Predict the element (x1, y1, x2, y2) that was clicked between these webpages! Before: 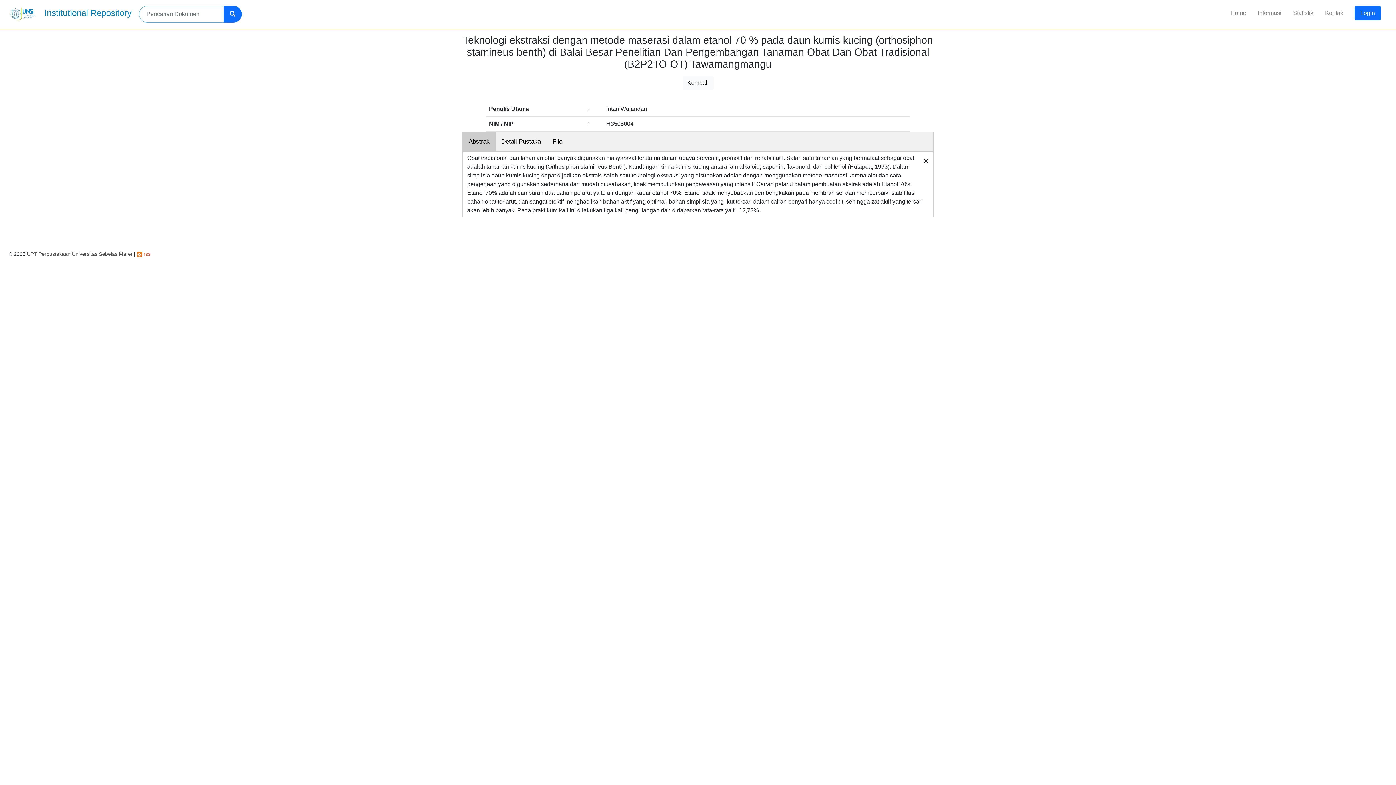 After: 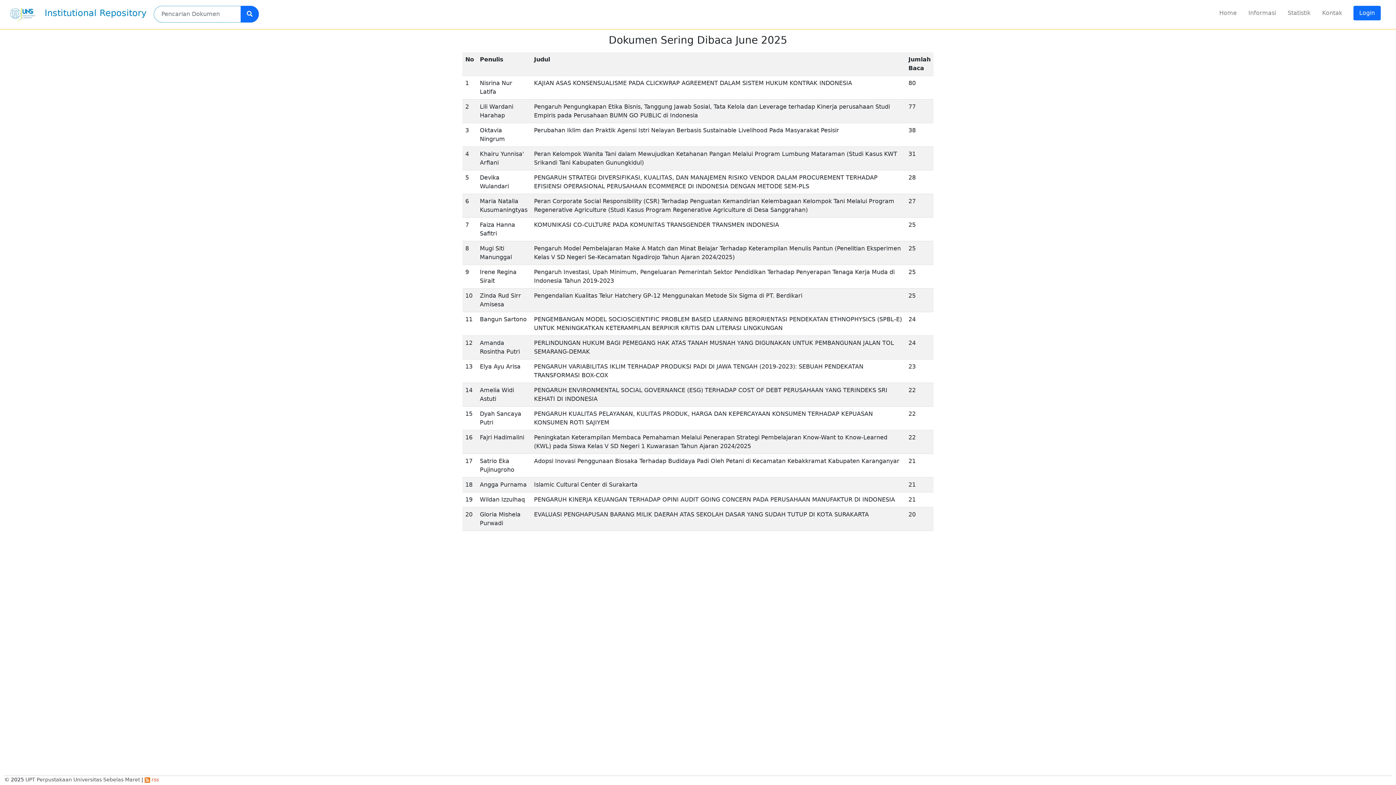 Action: label: Statistik bbox: (1287, 5, 1319, 20)